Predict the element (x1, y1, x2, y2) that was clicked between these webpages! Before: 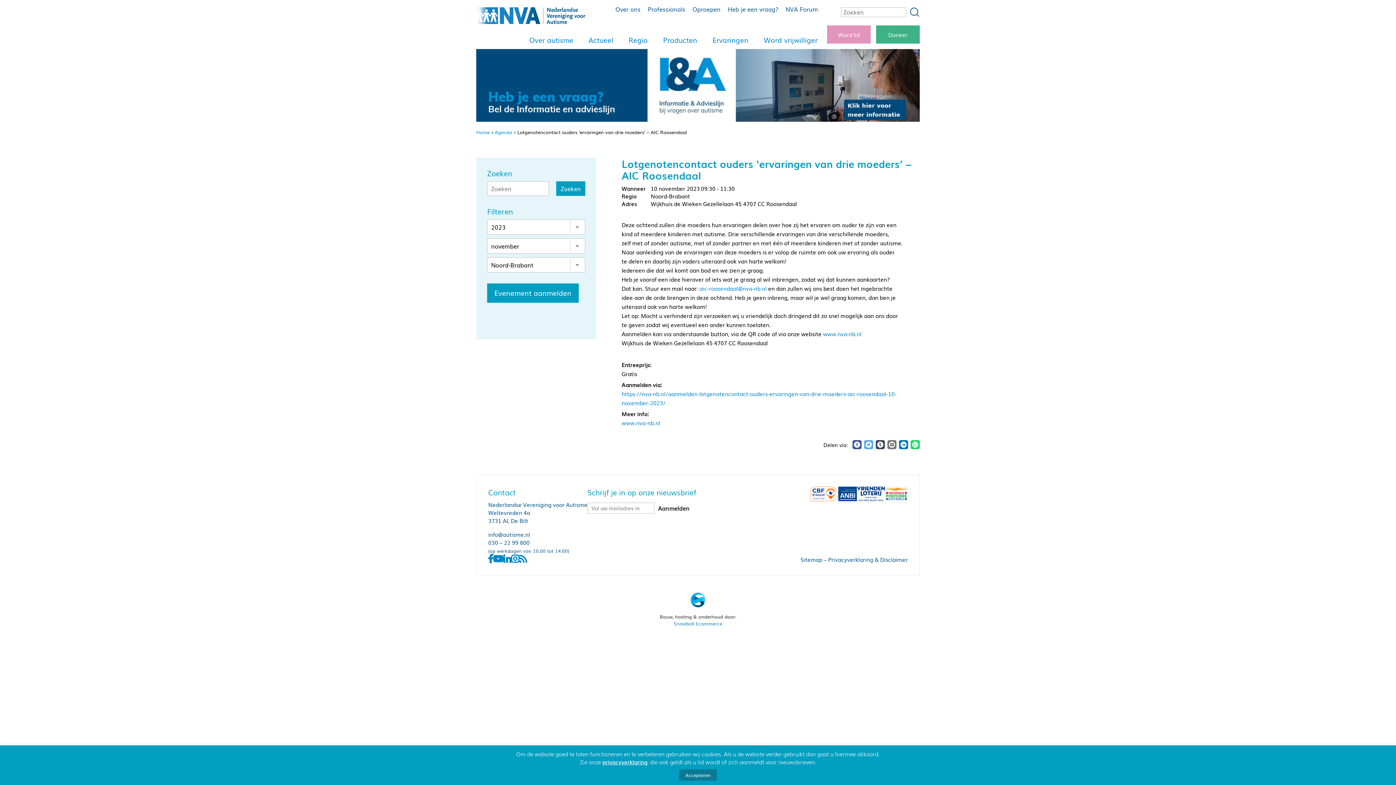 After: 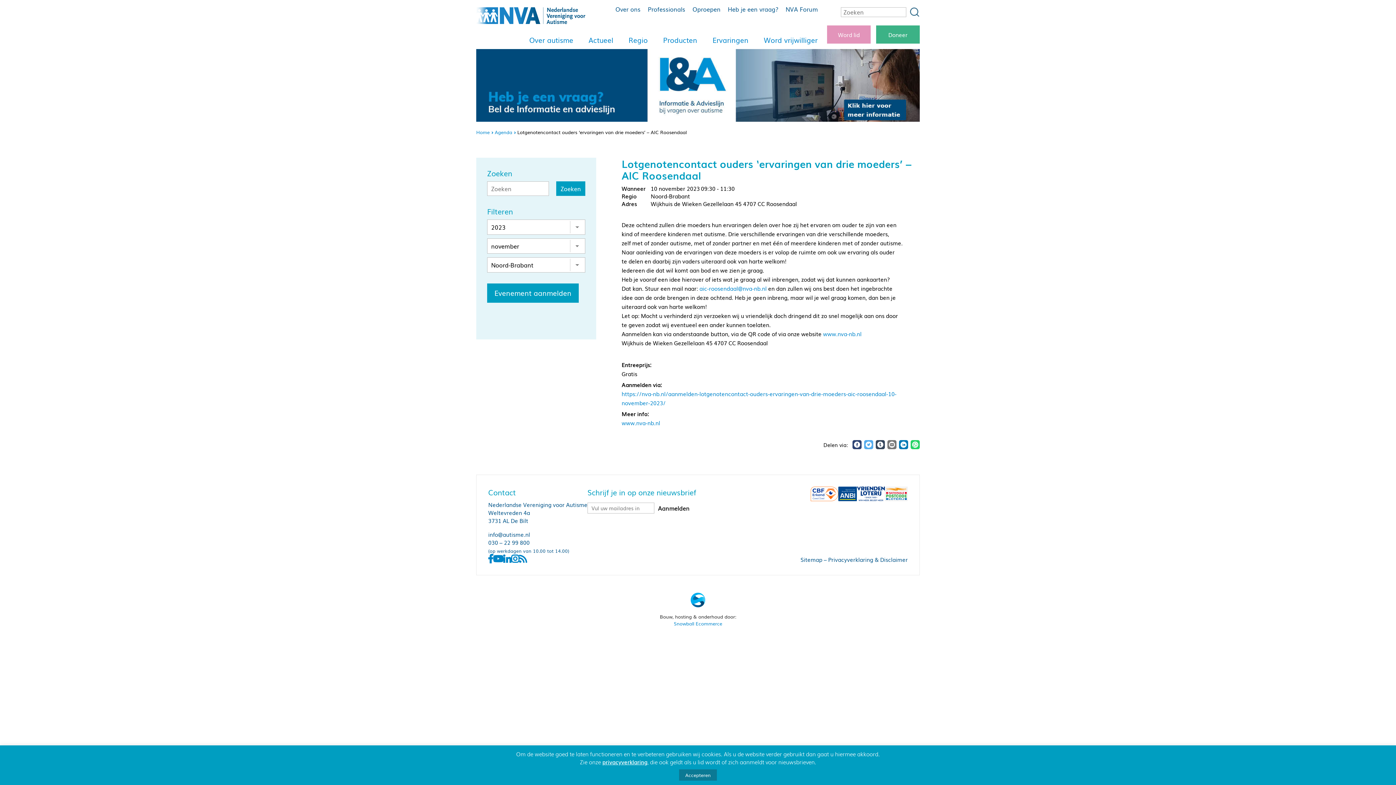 Action: bbox: (852, 440, 861, 449)